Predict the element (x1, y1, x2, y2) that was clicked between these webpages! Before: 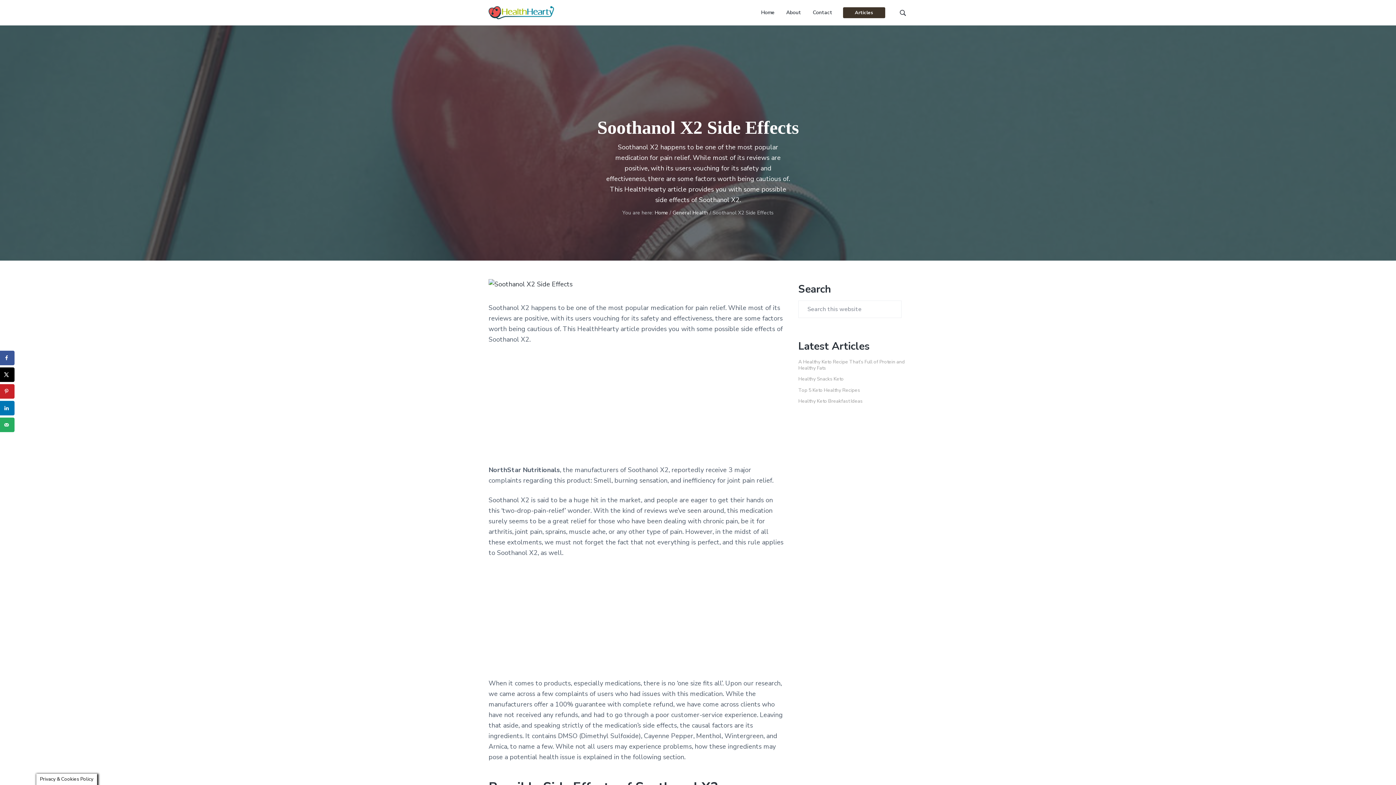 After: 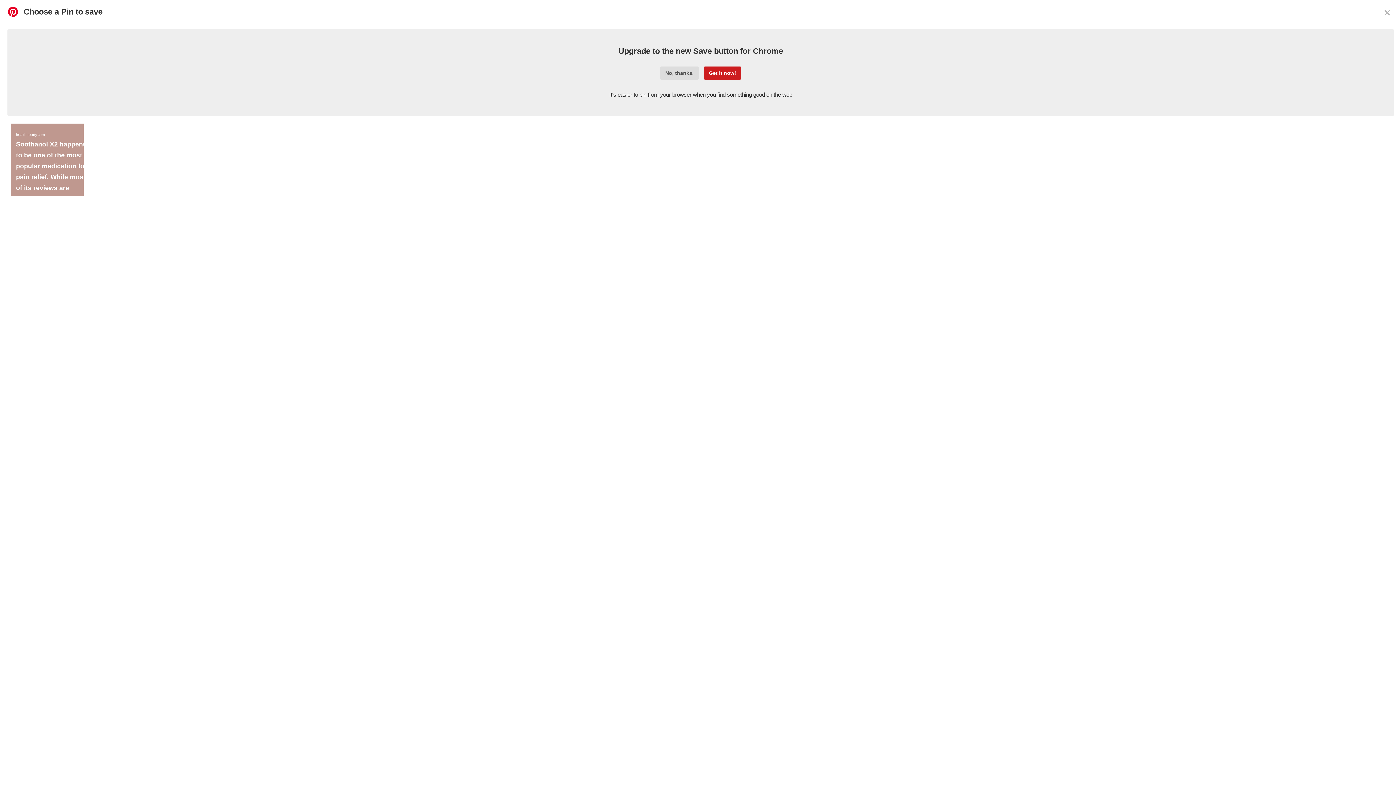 Action: bbox: (0, 384, 14, 398) label: Save to Pinterest